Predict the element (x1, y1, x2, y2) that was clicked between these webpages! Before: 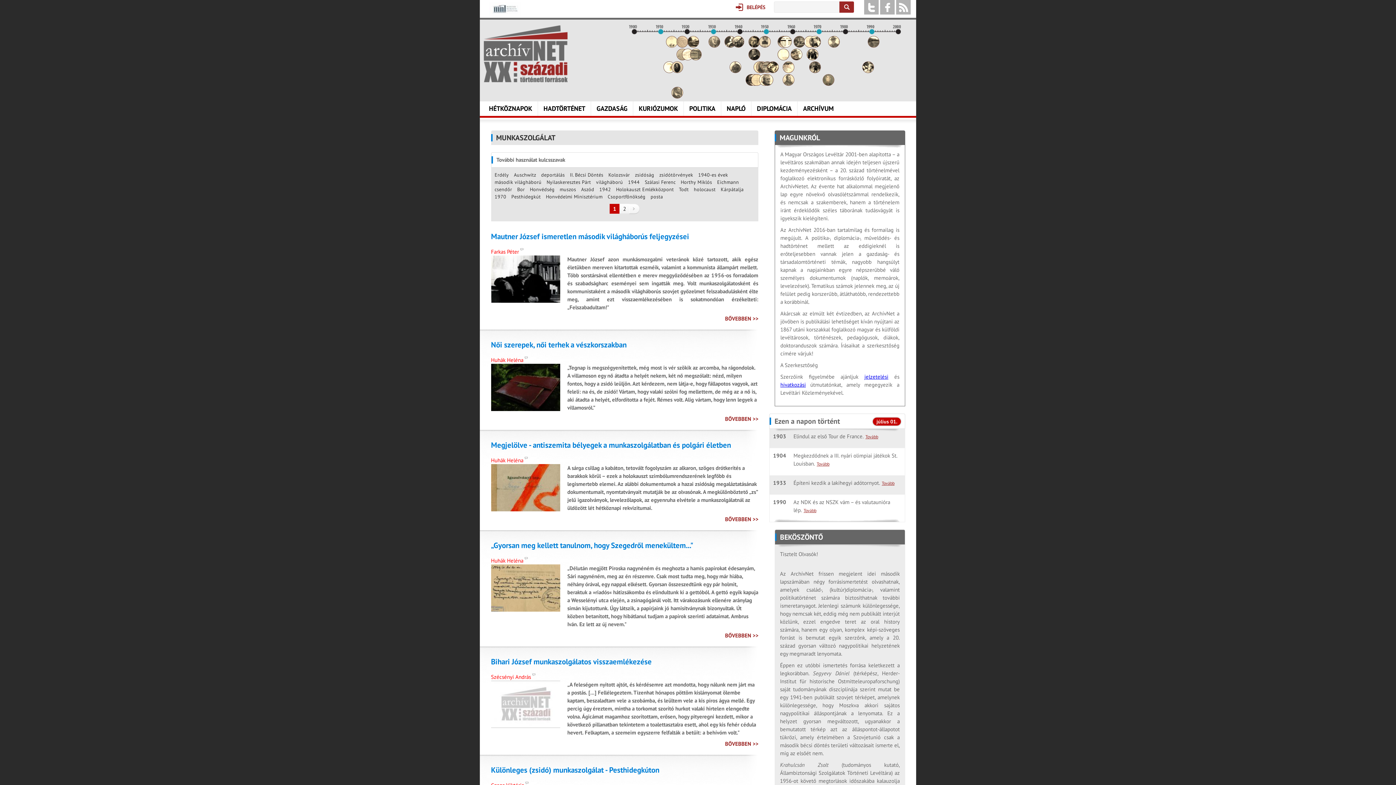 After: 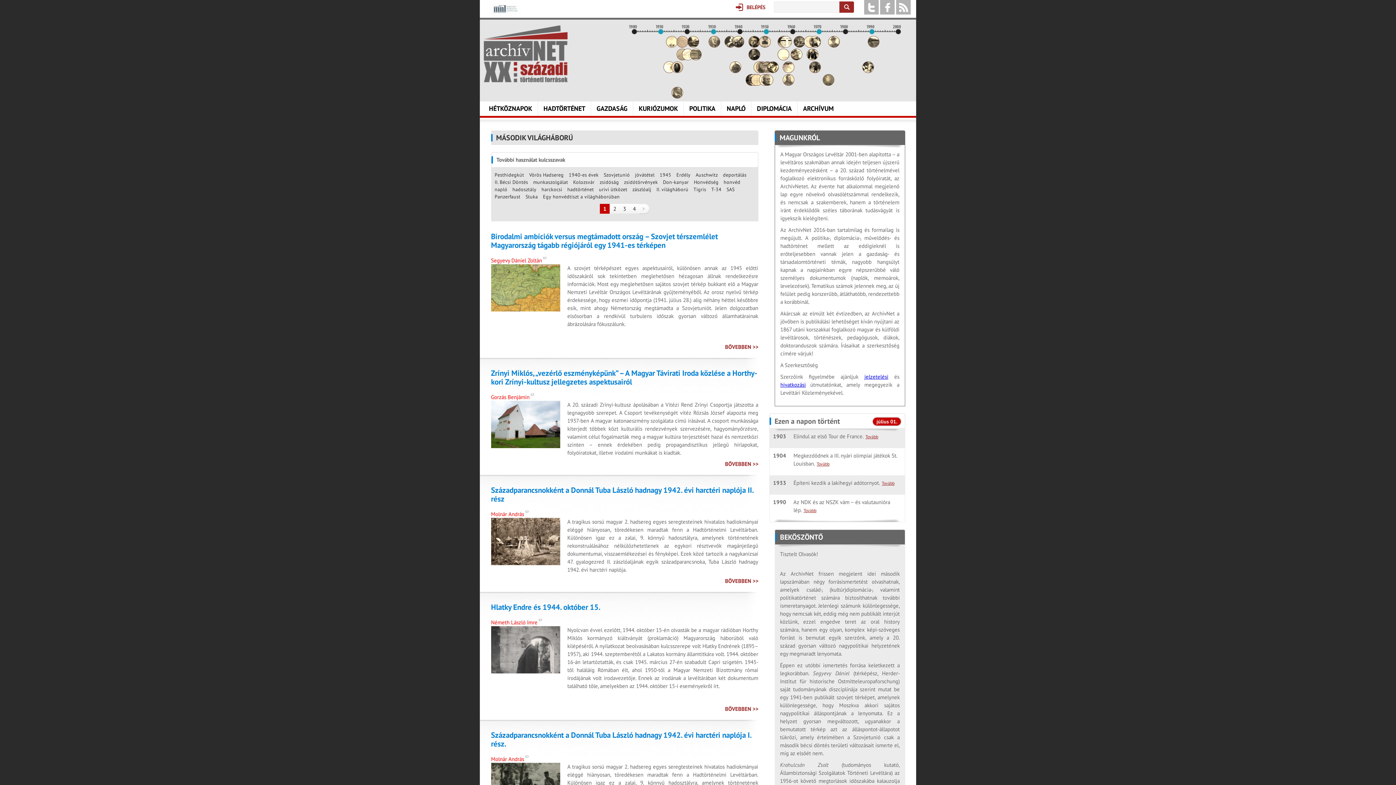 Action: bbox: (494, 178, 545, 185) label: második világháború